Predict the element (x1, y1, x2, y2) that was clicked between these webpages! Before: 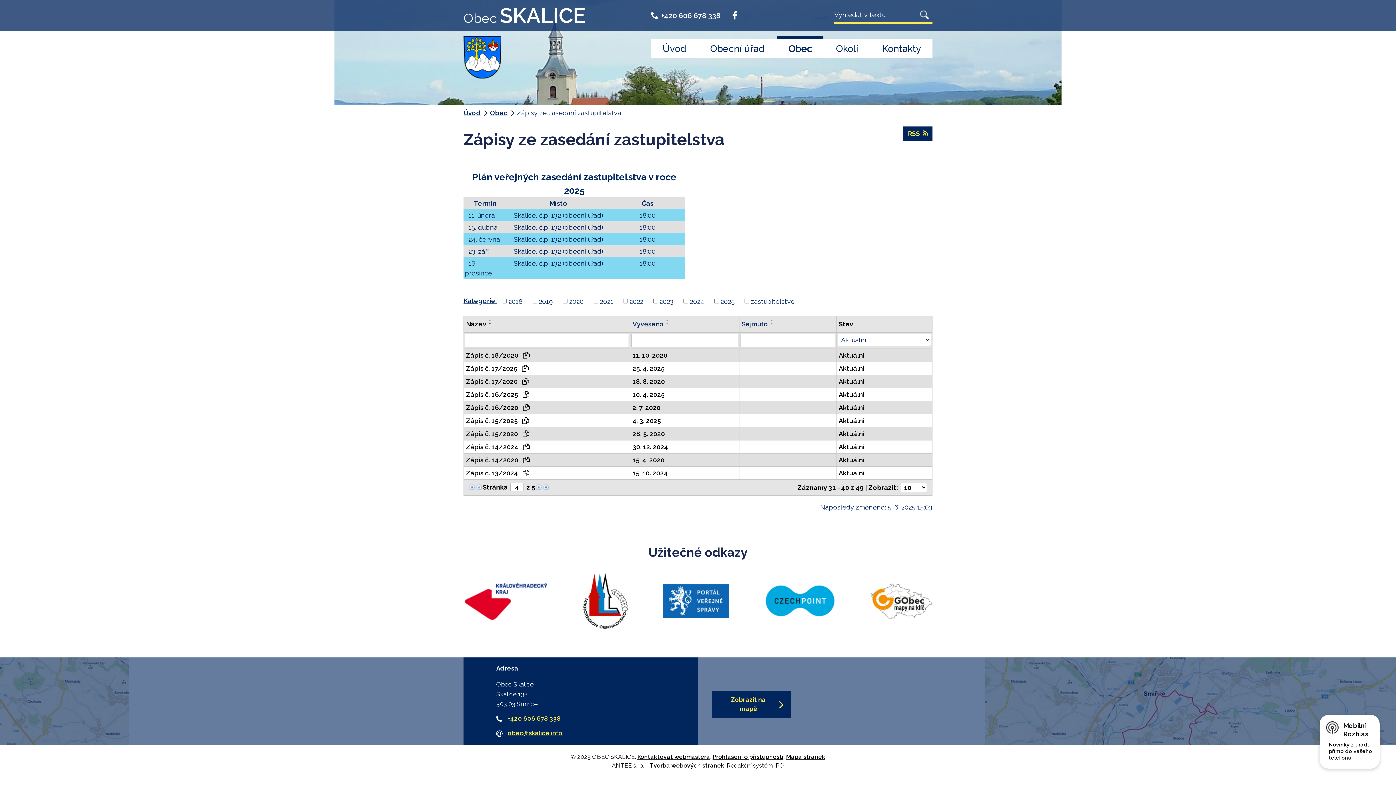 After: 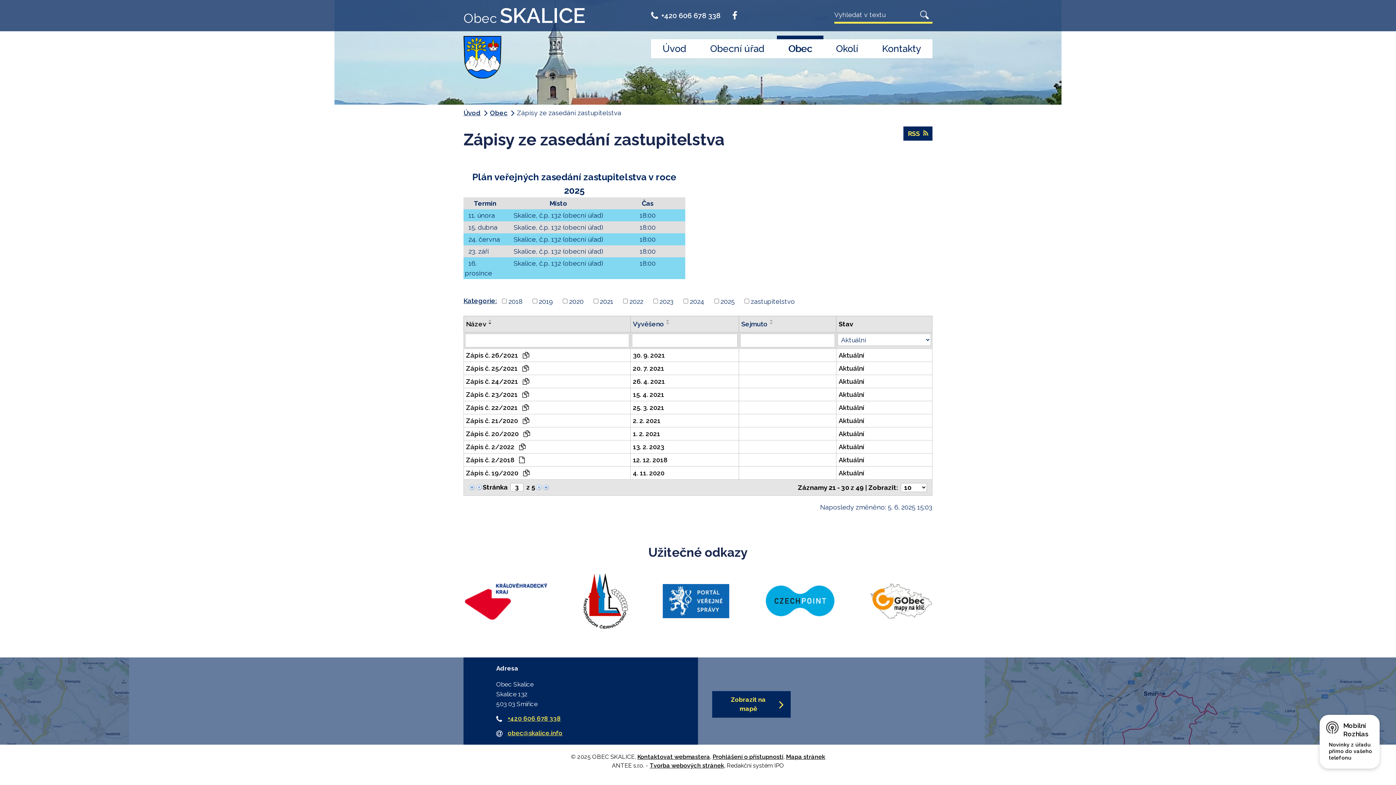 Action: bbox: (475, 483, 482, 490)